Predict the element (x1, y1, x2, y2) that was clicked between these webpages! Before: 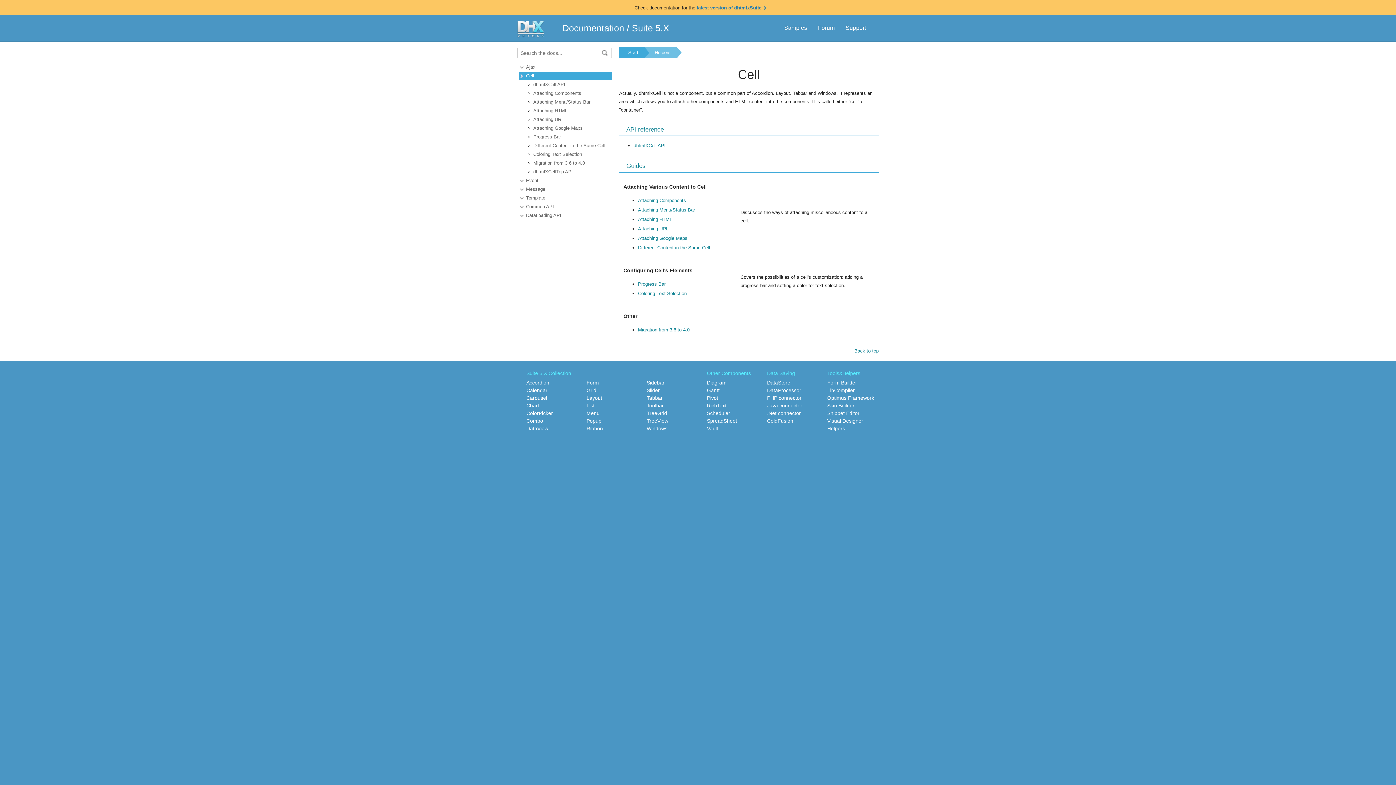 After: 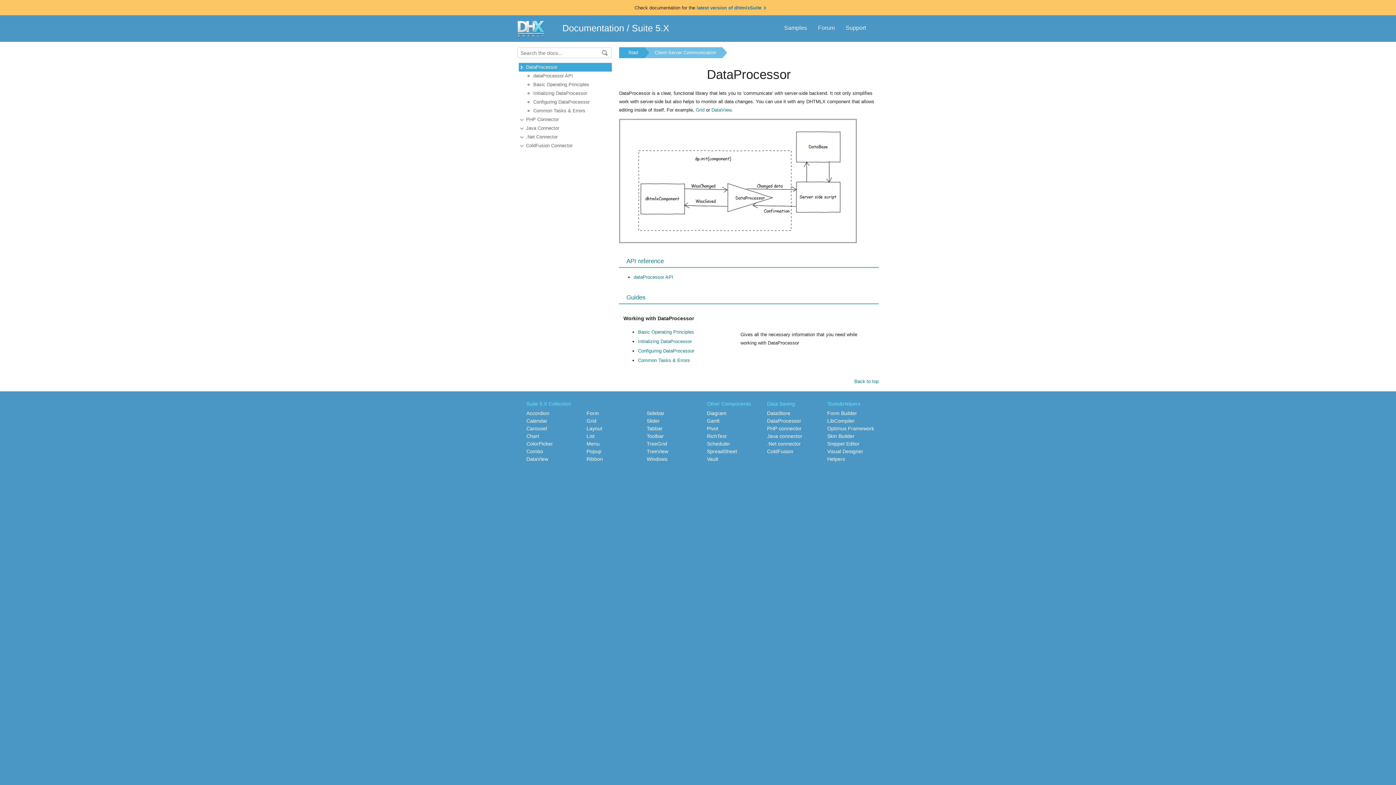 Action: label: DataProcessor bbox: (767, 387, 801, 393)